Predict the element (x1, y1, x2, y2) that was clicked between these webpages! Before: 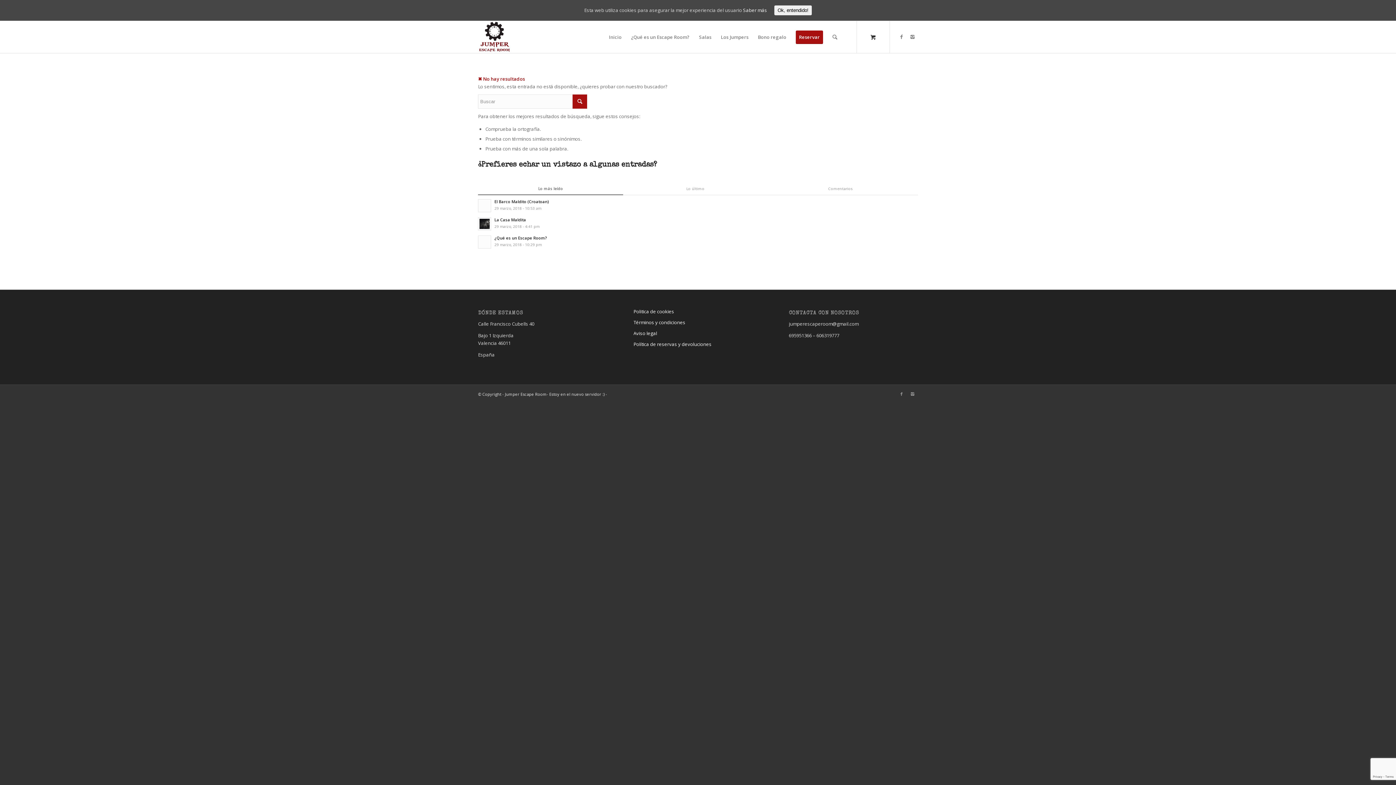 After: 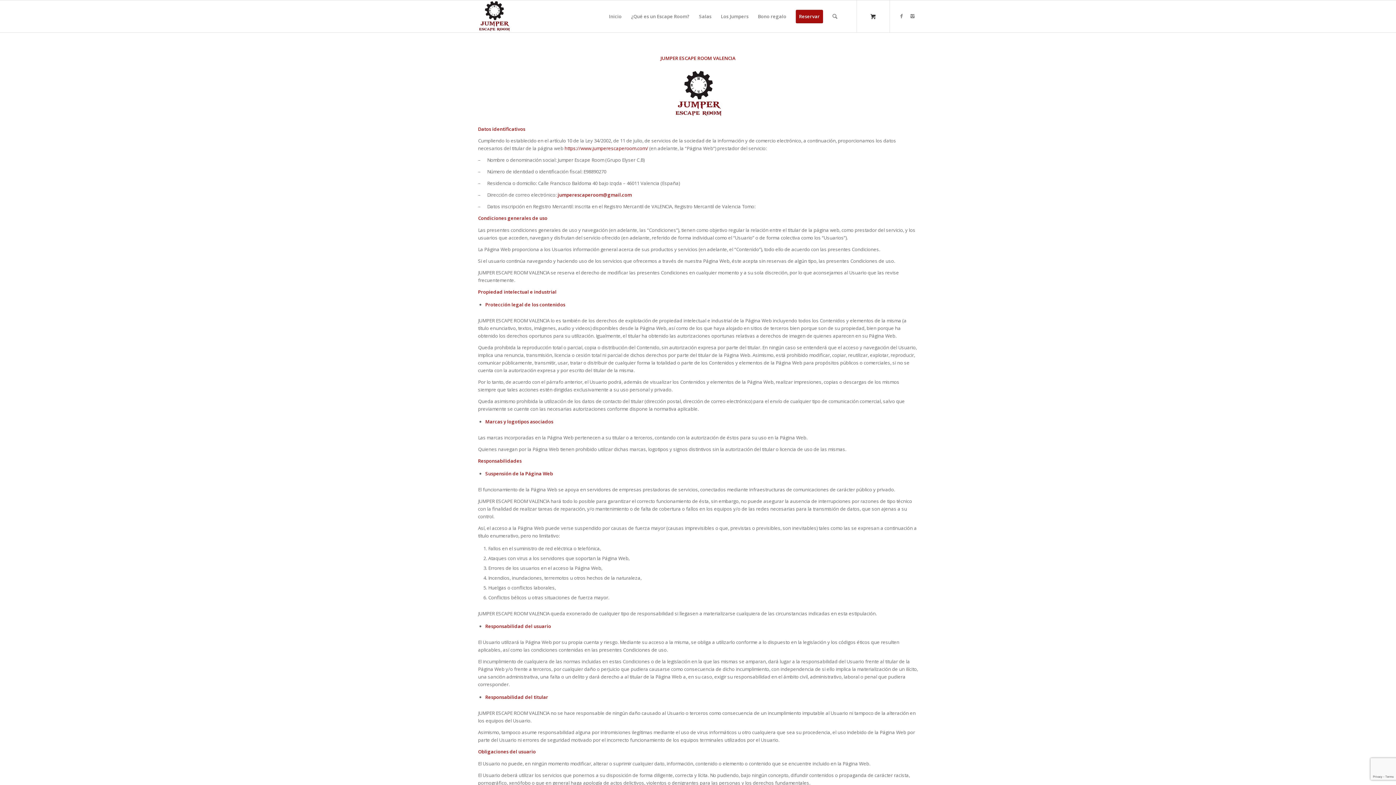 Action: label: Aviso legal bbox: (633, 328, 762, 339)